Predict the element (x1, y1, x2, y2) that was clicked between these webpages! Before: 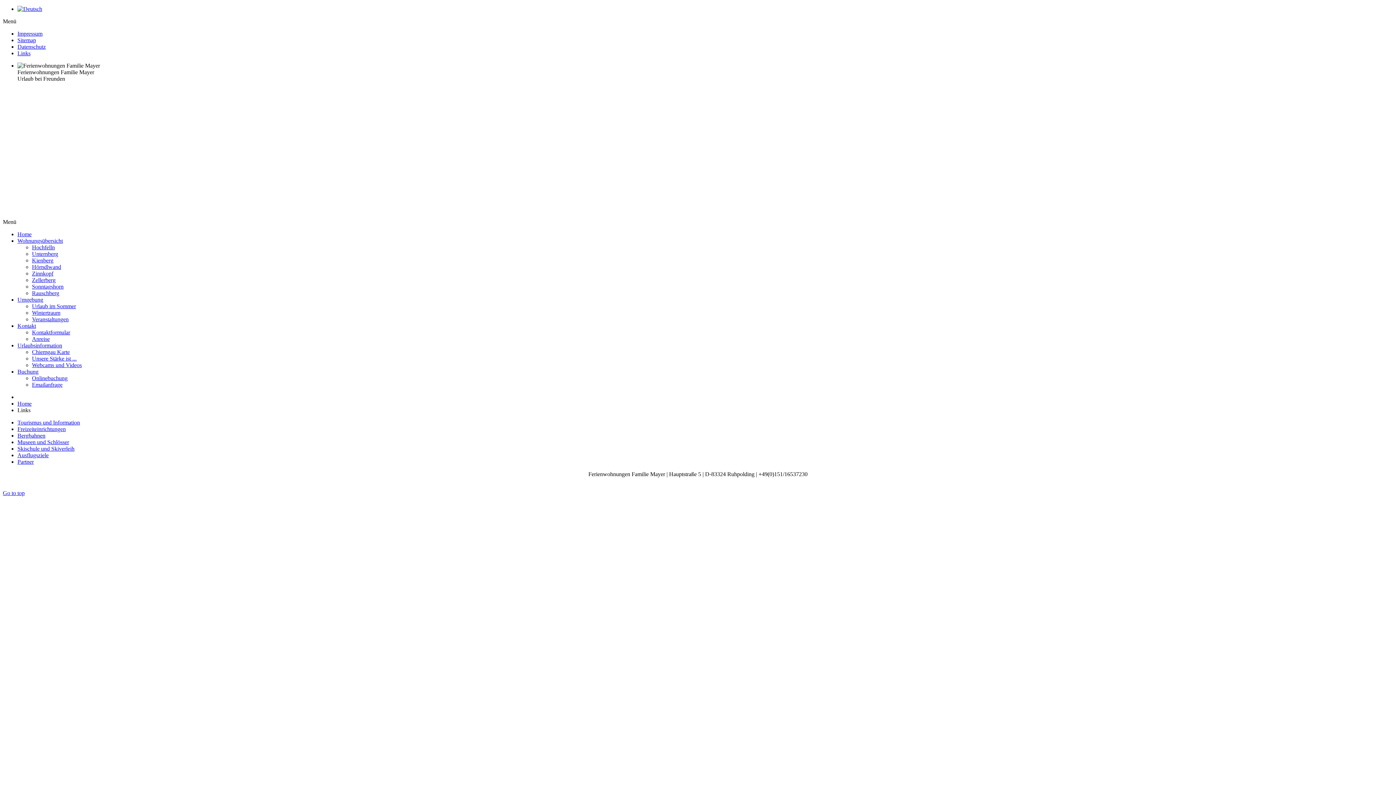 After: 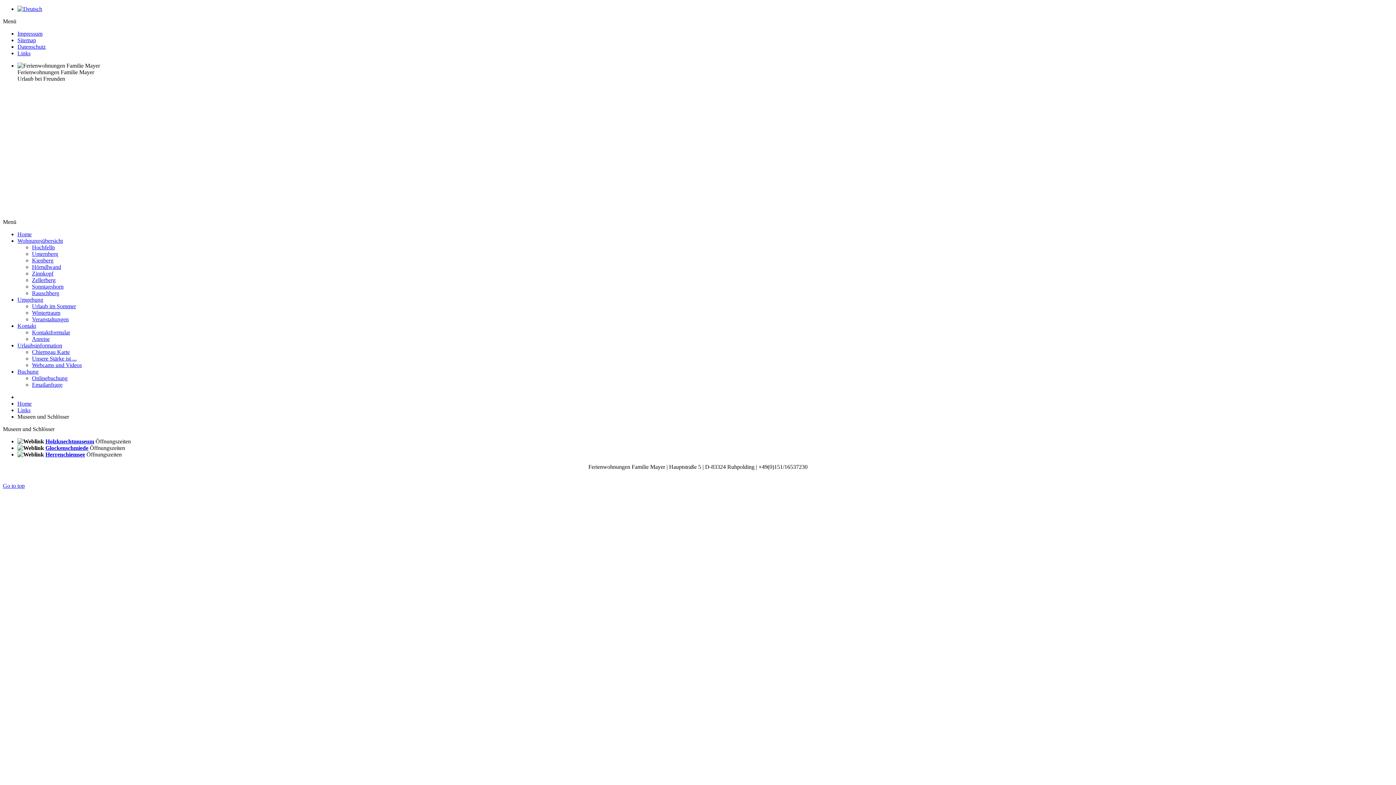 Action: bbox: (17, 439, 69, 445) label: Museen und Schlösser